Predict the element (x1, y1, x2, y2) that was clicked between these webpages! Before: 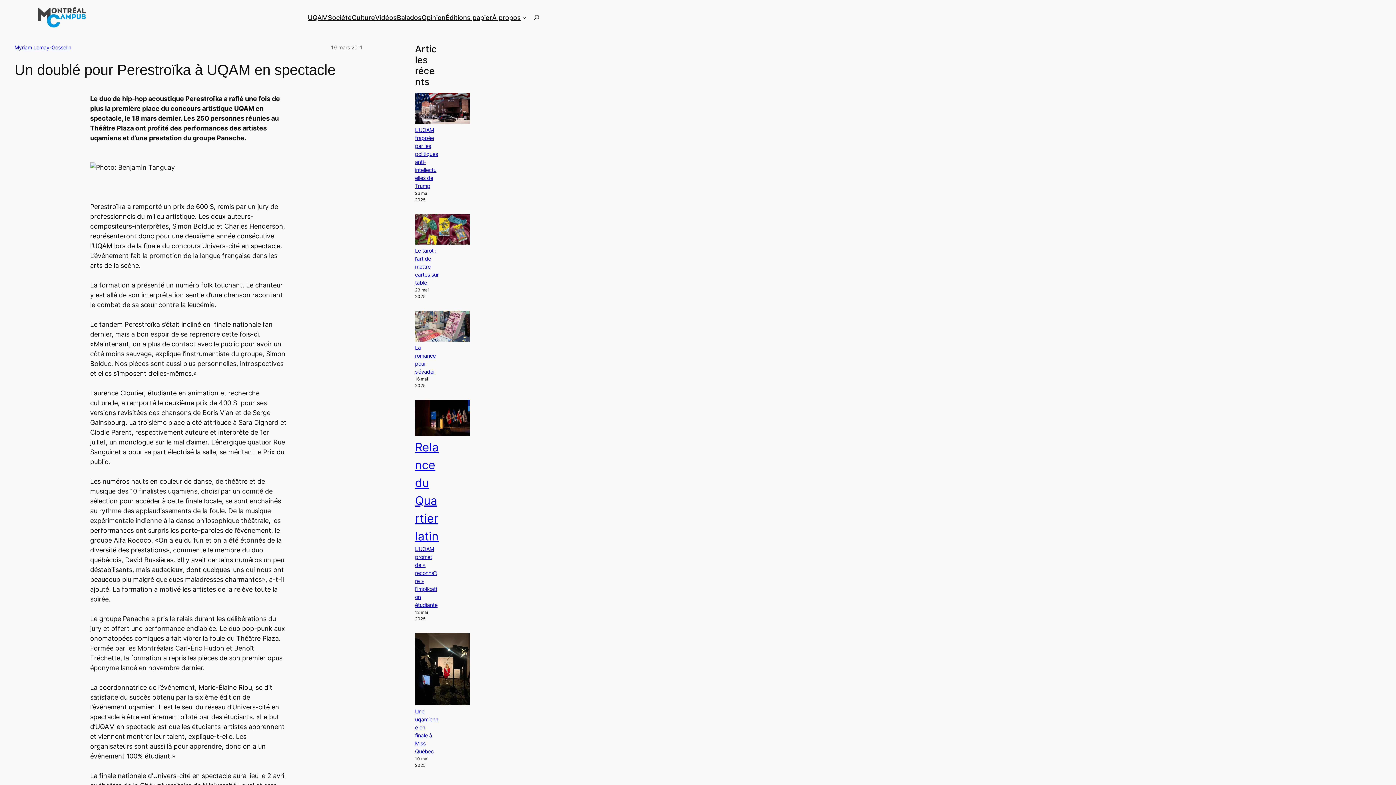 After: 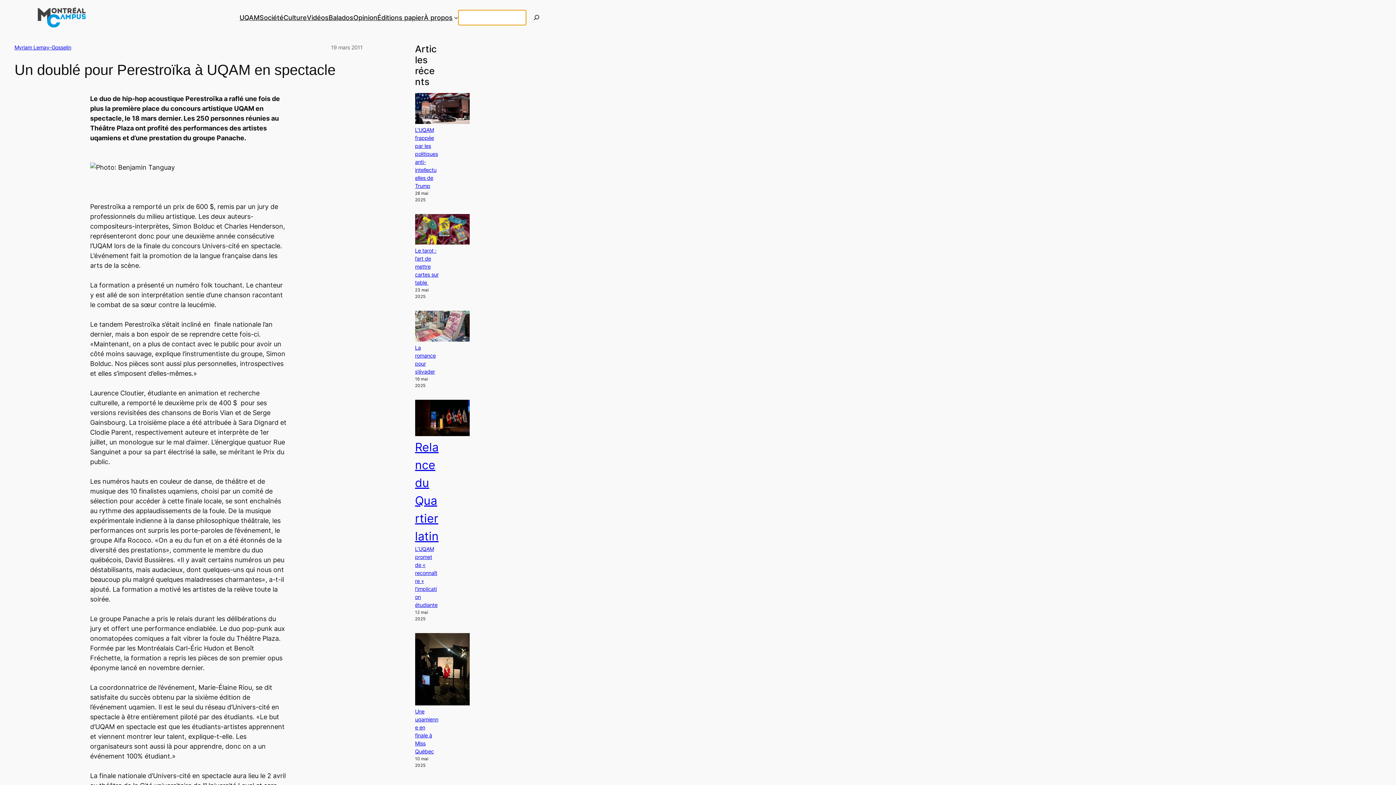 Action: bbox: (526, 9, 546, 25) label: Déplier le champ de recherche